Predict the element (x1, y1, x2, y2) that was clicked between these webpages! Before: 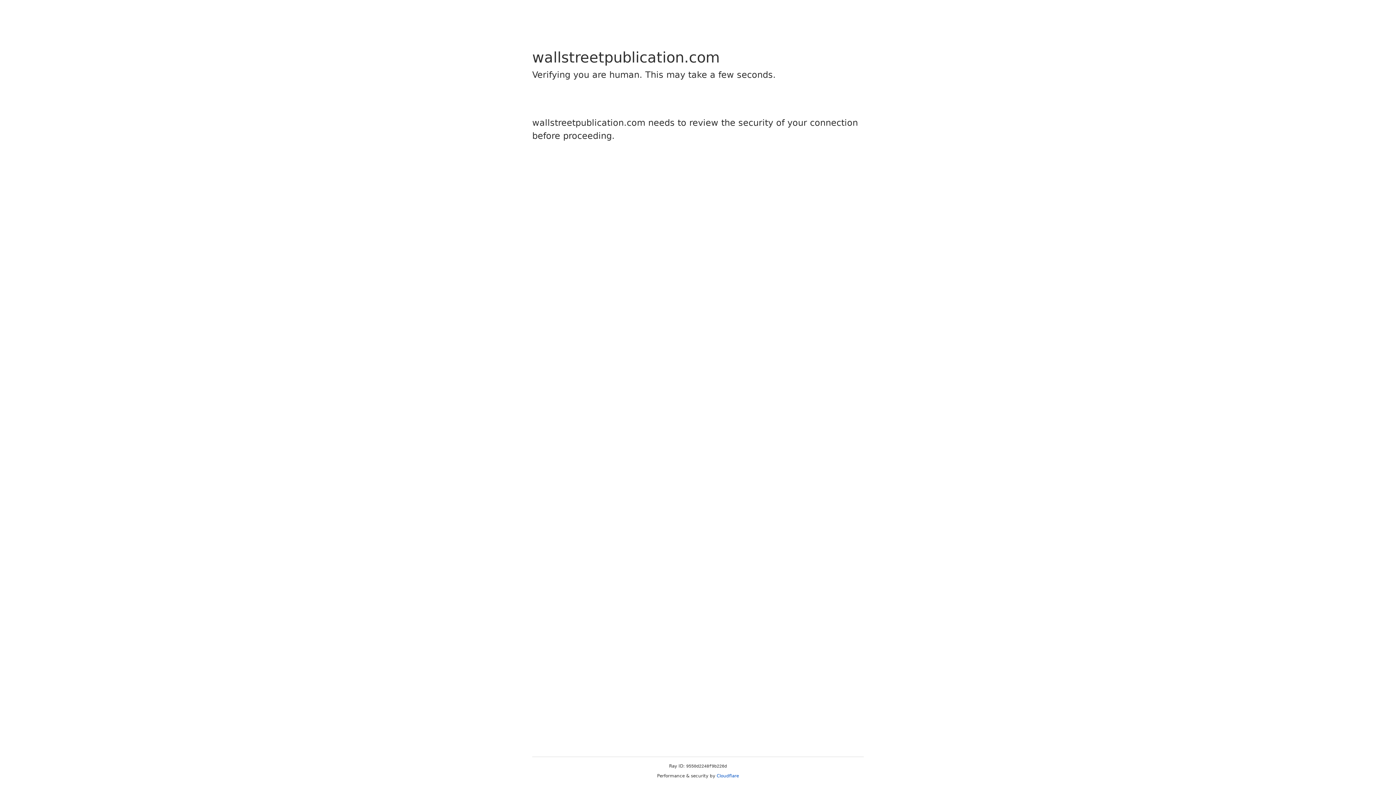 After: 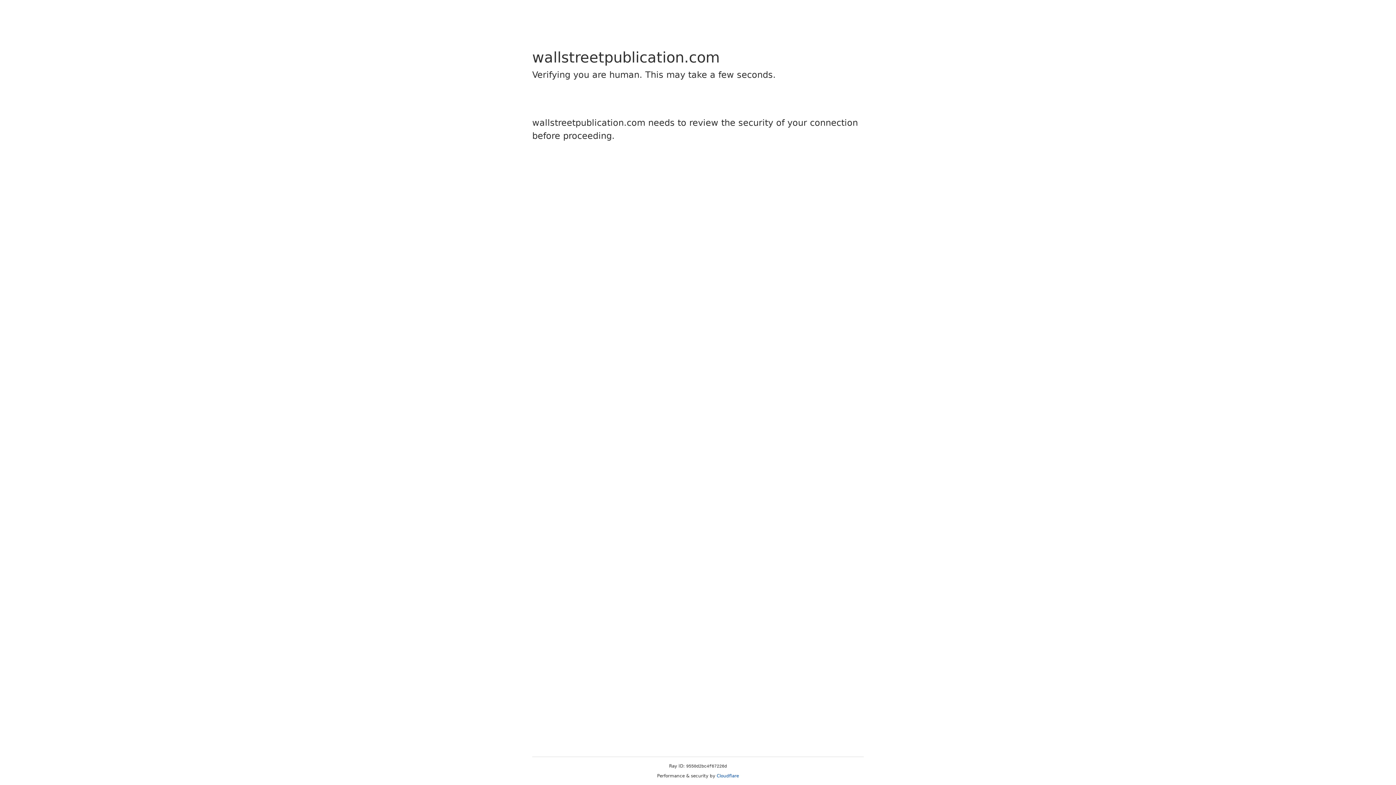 Action: label: Cloudflare bbox: (716, 773, 739, 778)